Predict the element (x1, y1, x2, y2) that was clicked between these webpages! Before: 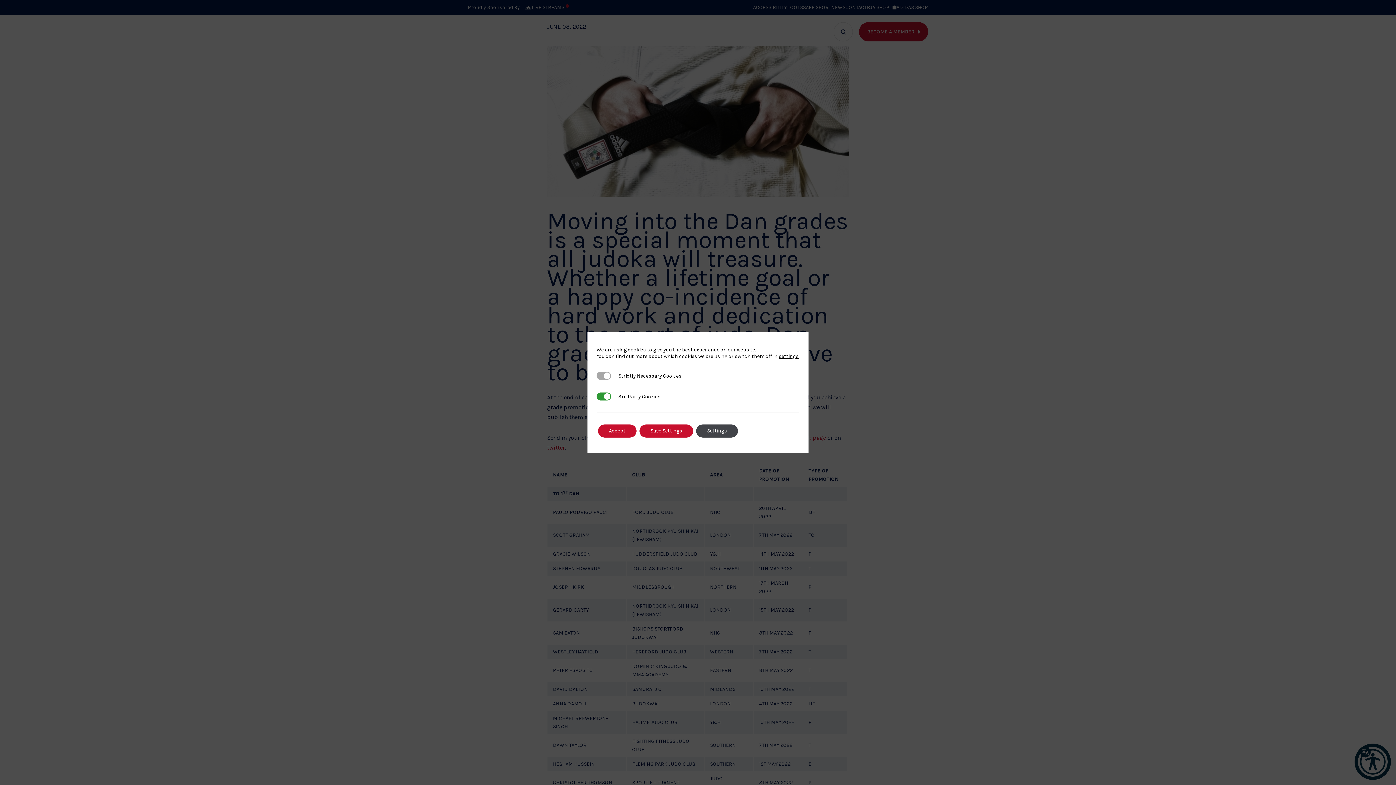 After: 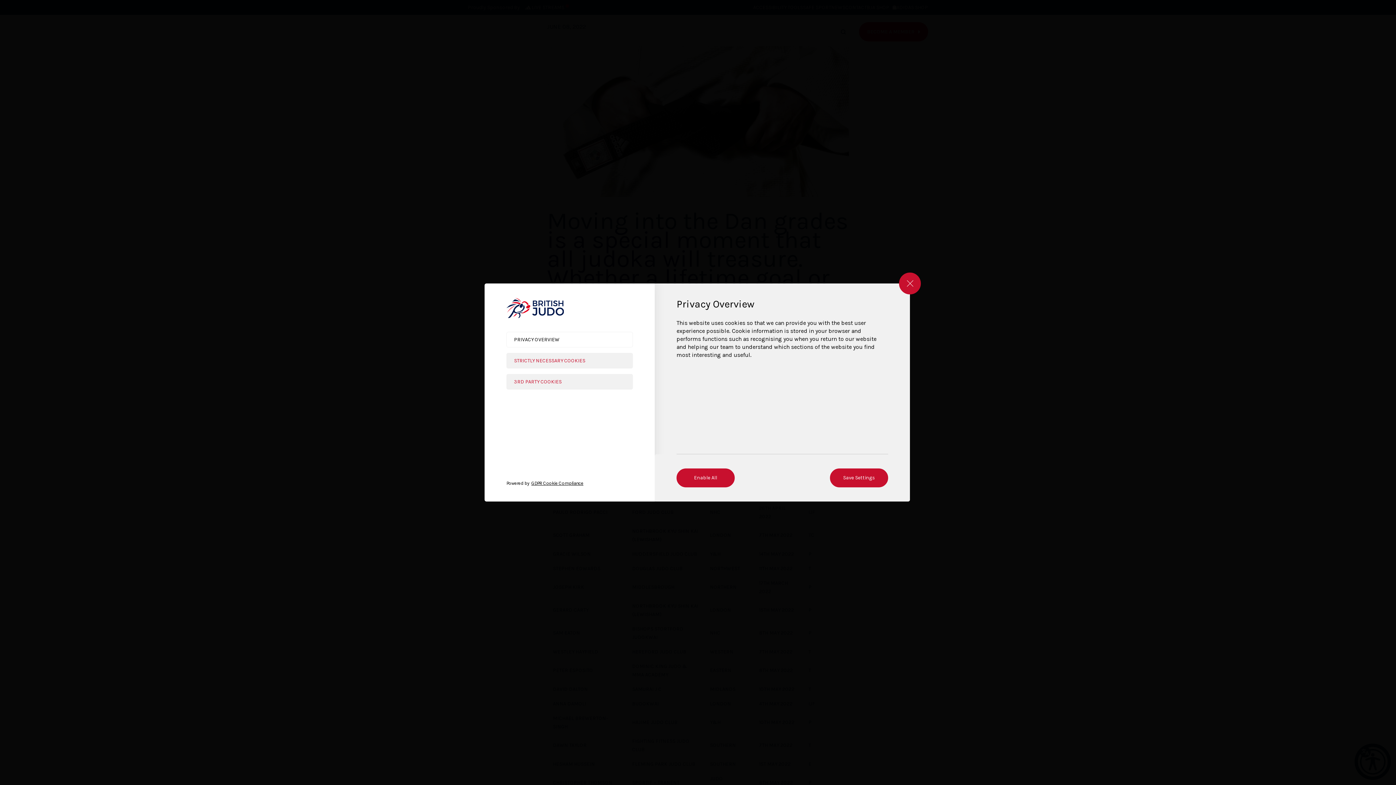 Action: bbox: (778, 353, 798, 359) label: settings